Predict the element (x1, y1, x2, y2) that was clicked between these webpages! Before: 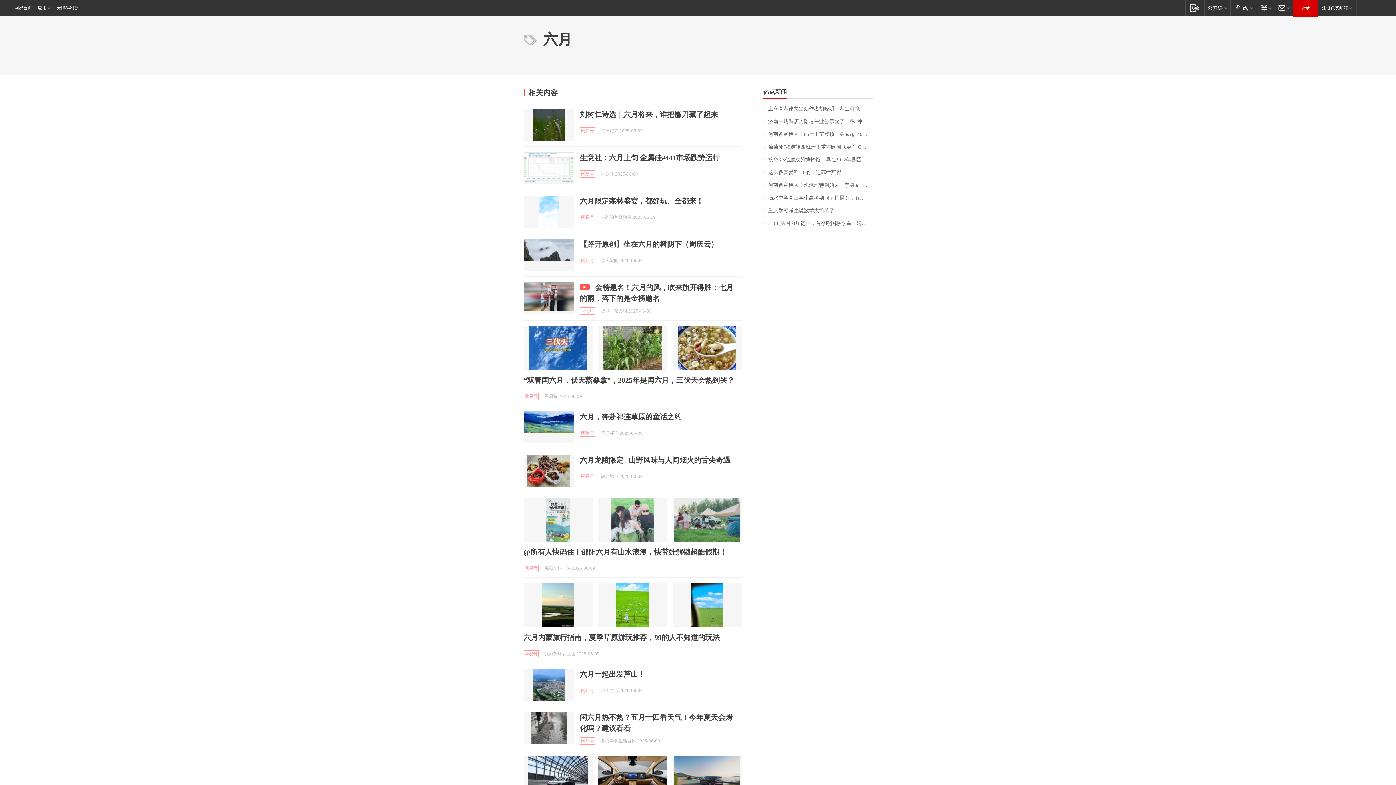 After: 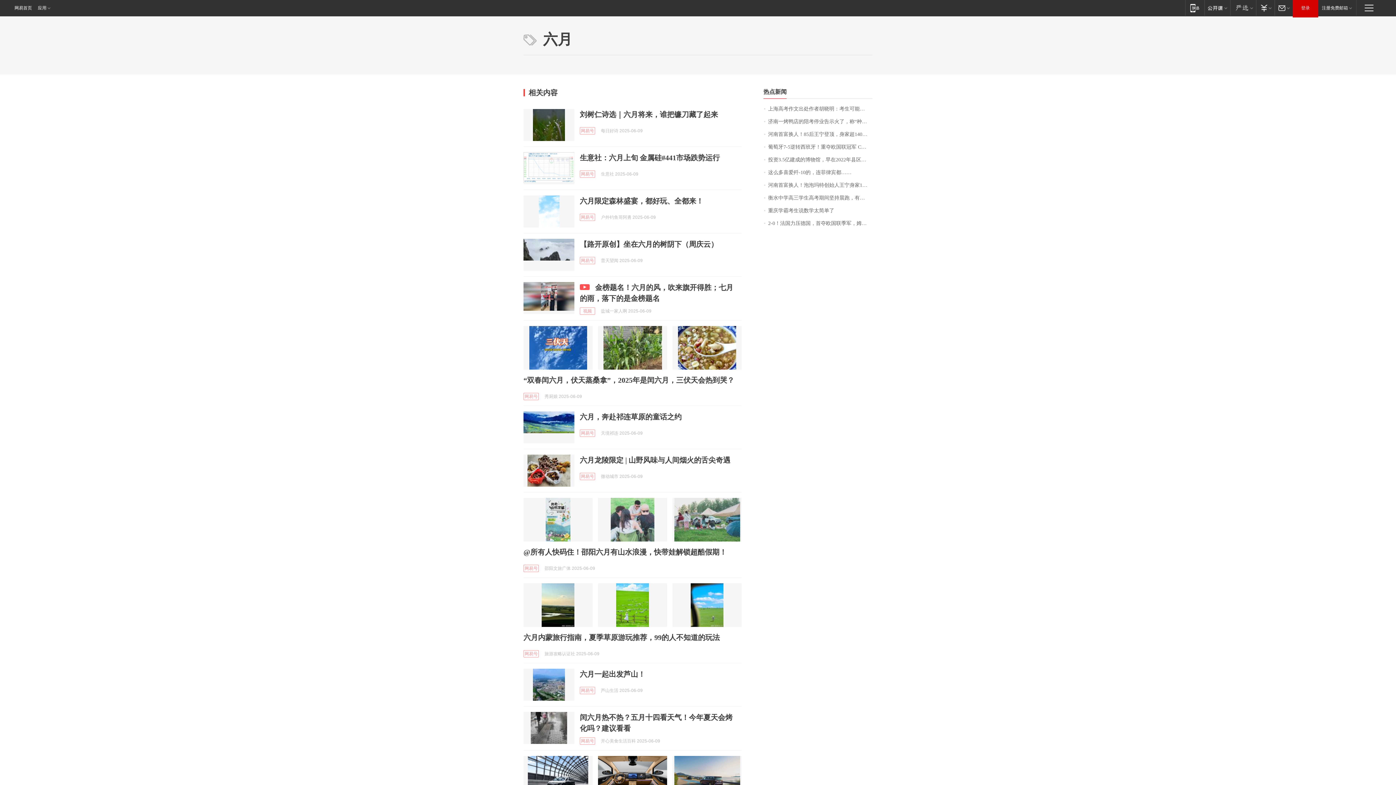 Action: bbox: (55, 0, 78, 16) label: 无障碍浏览